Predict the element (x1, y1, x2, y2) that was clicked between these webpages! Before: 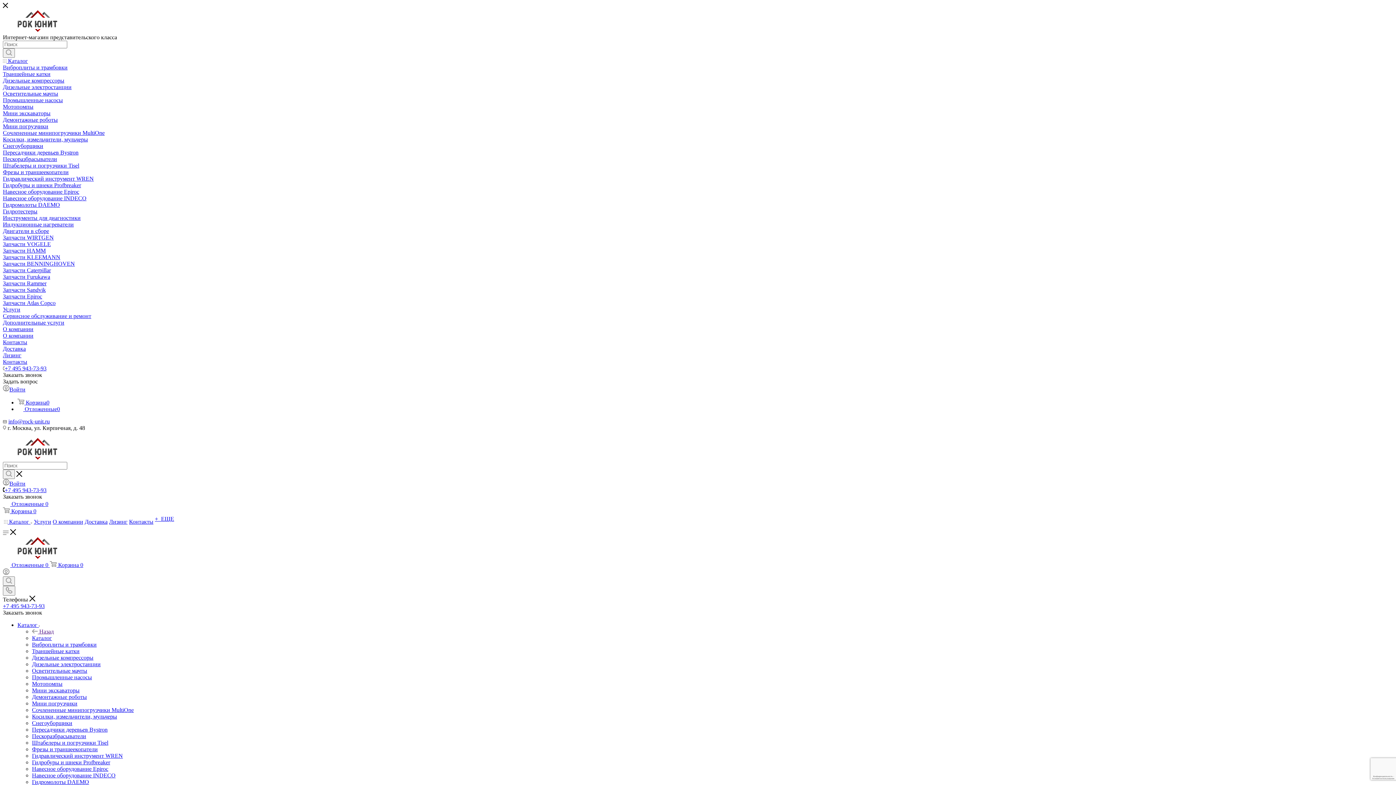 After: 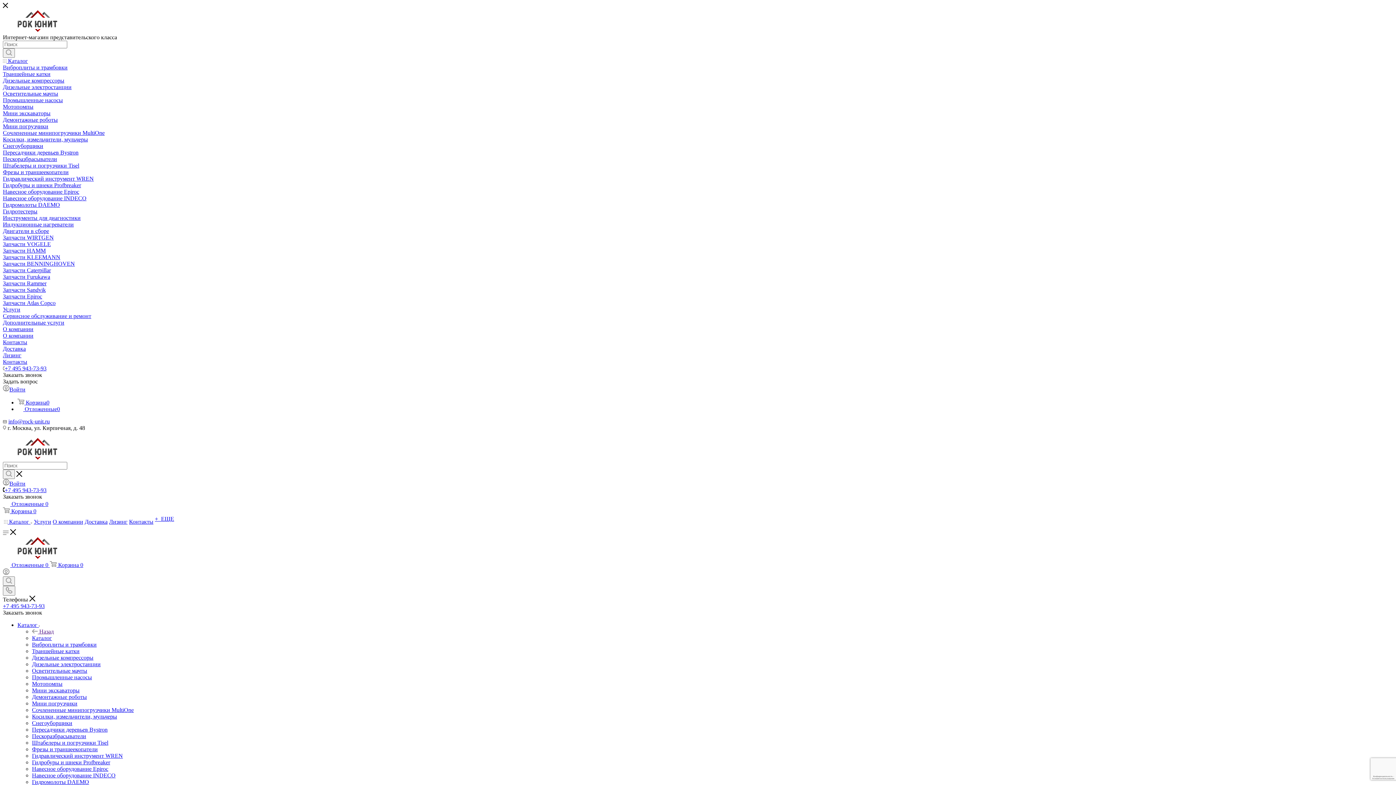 Action: label:  Назад bbox: (32, 628, 53, 634)